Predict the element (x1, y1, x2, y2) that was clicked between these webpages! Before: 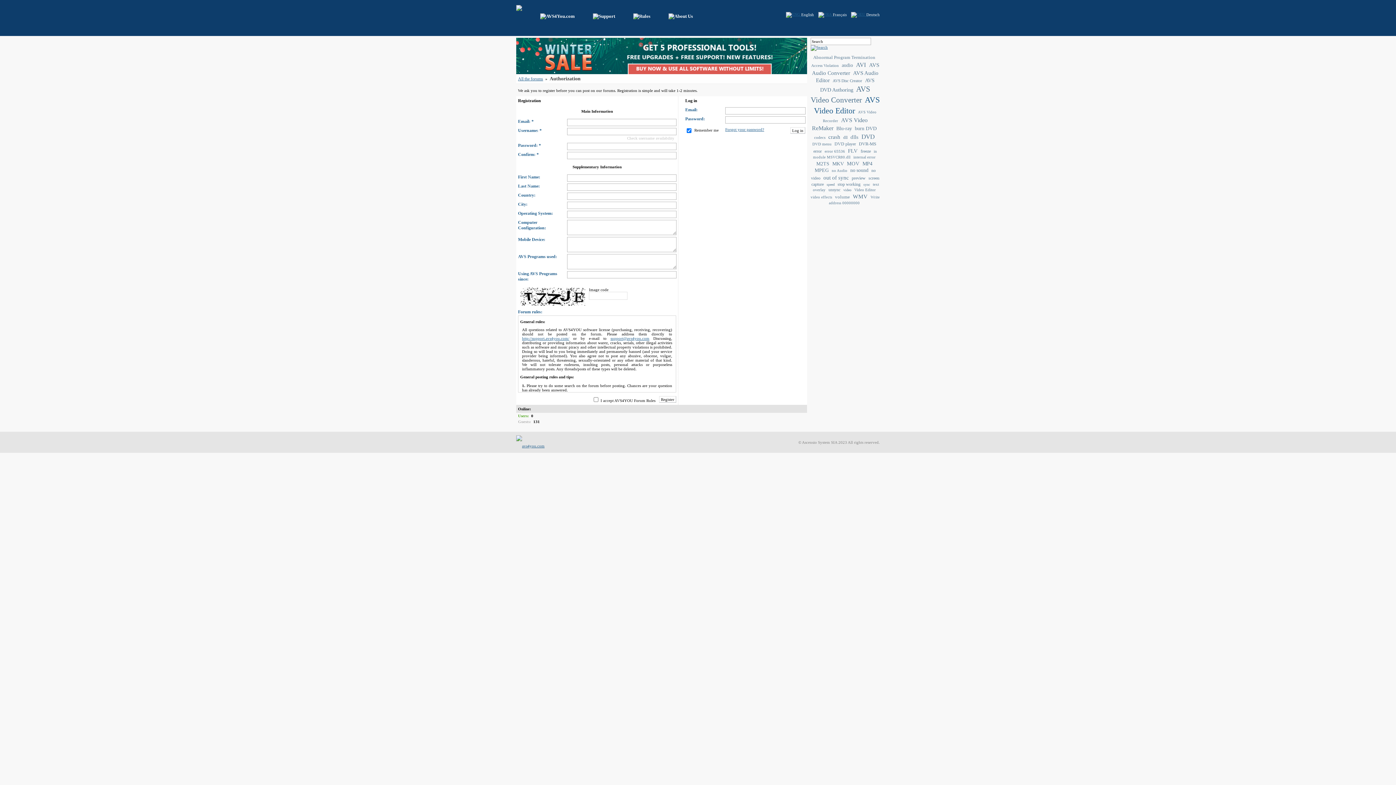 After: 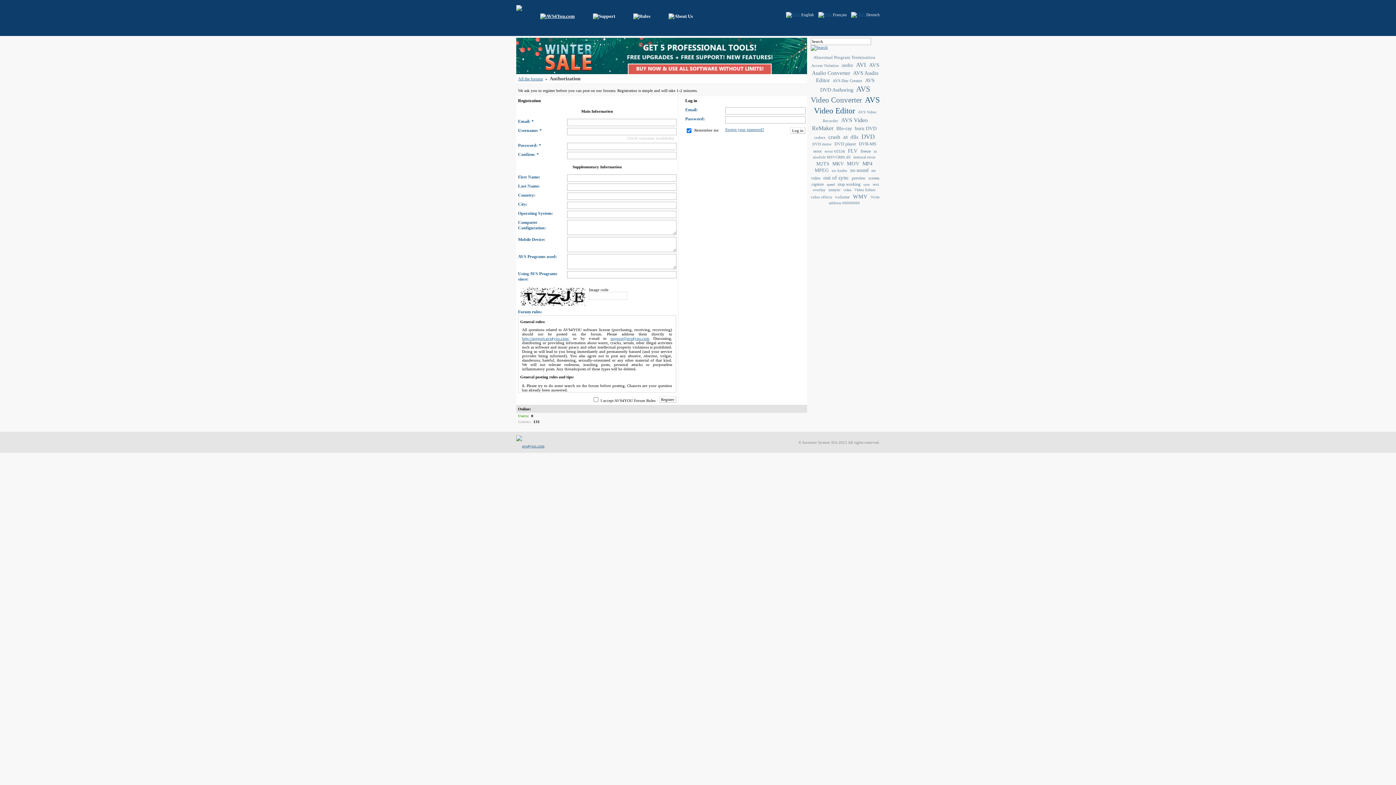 Action: bbox: (540, 13, 574, 18)